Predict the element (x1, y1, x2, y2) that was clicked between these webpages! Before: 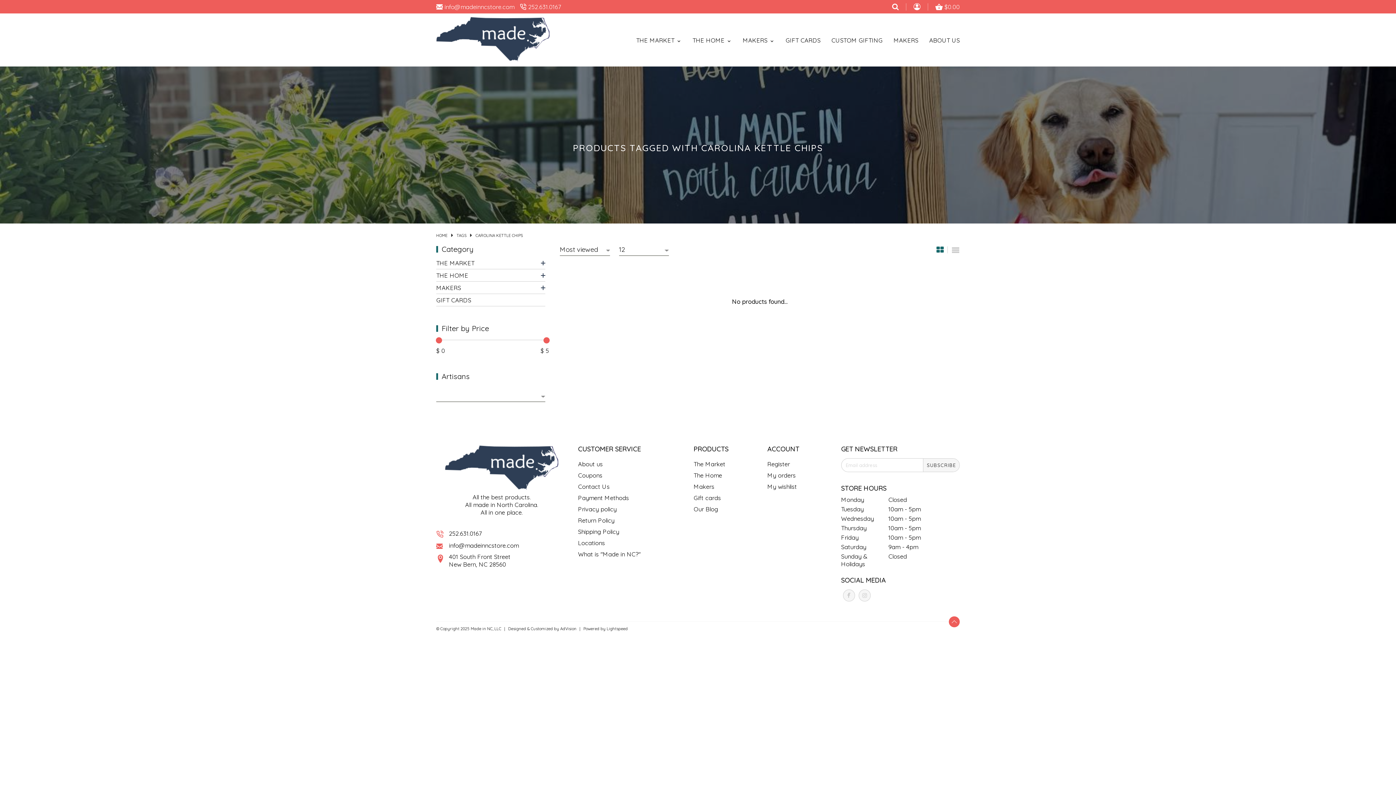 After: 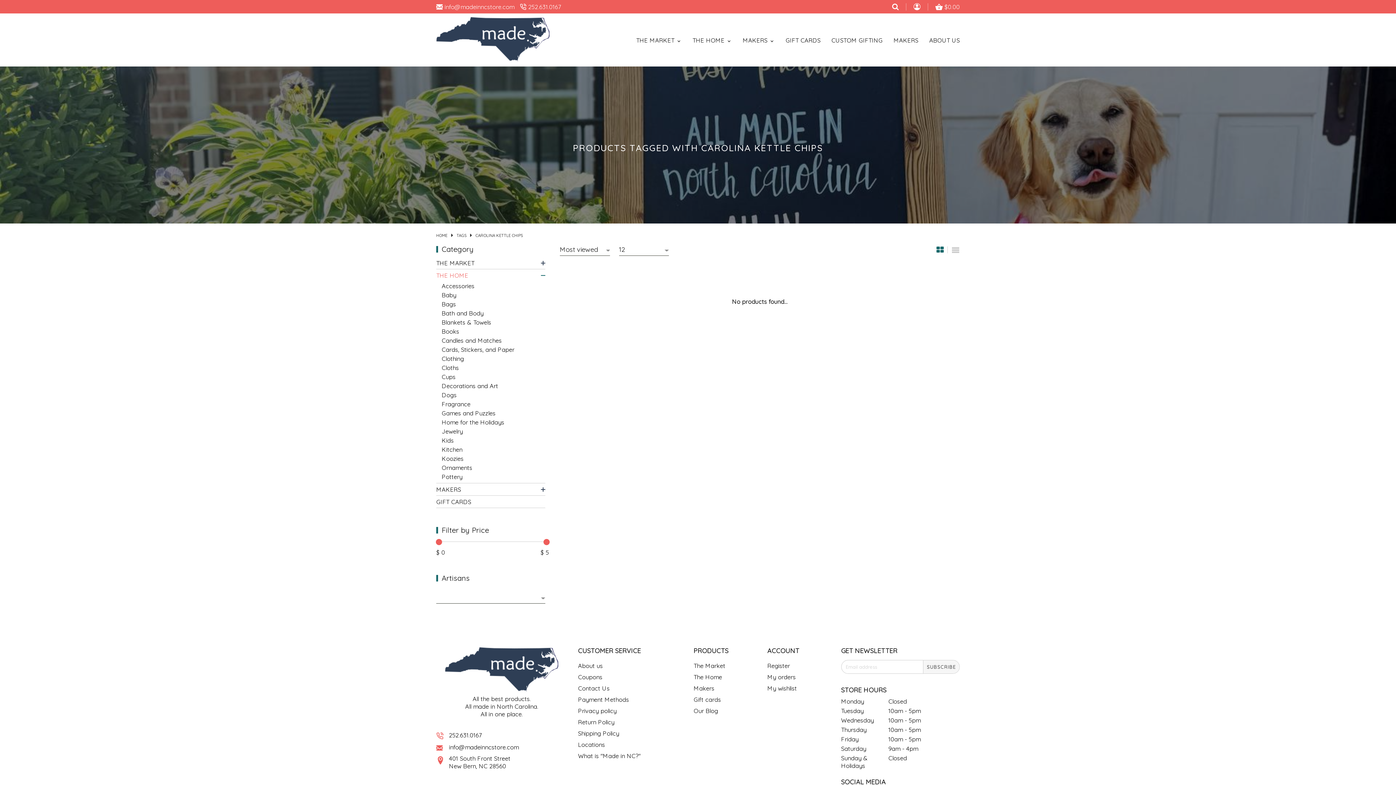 Action: bbox: (538, 270, 545, 277)